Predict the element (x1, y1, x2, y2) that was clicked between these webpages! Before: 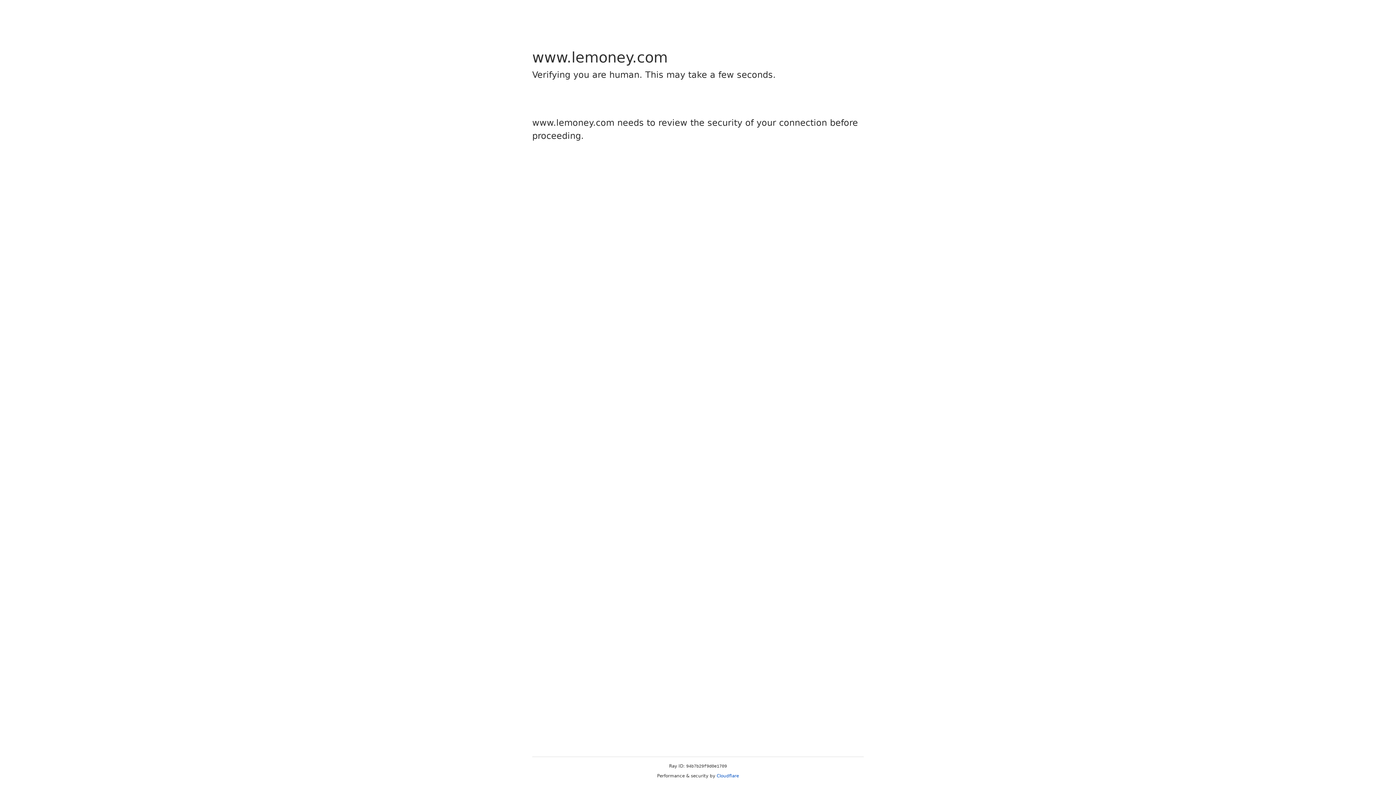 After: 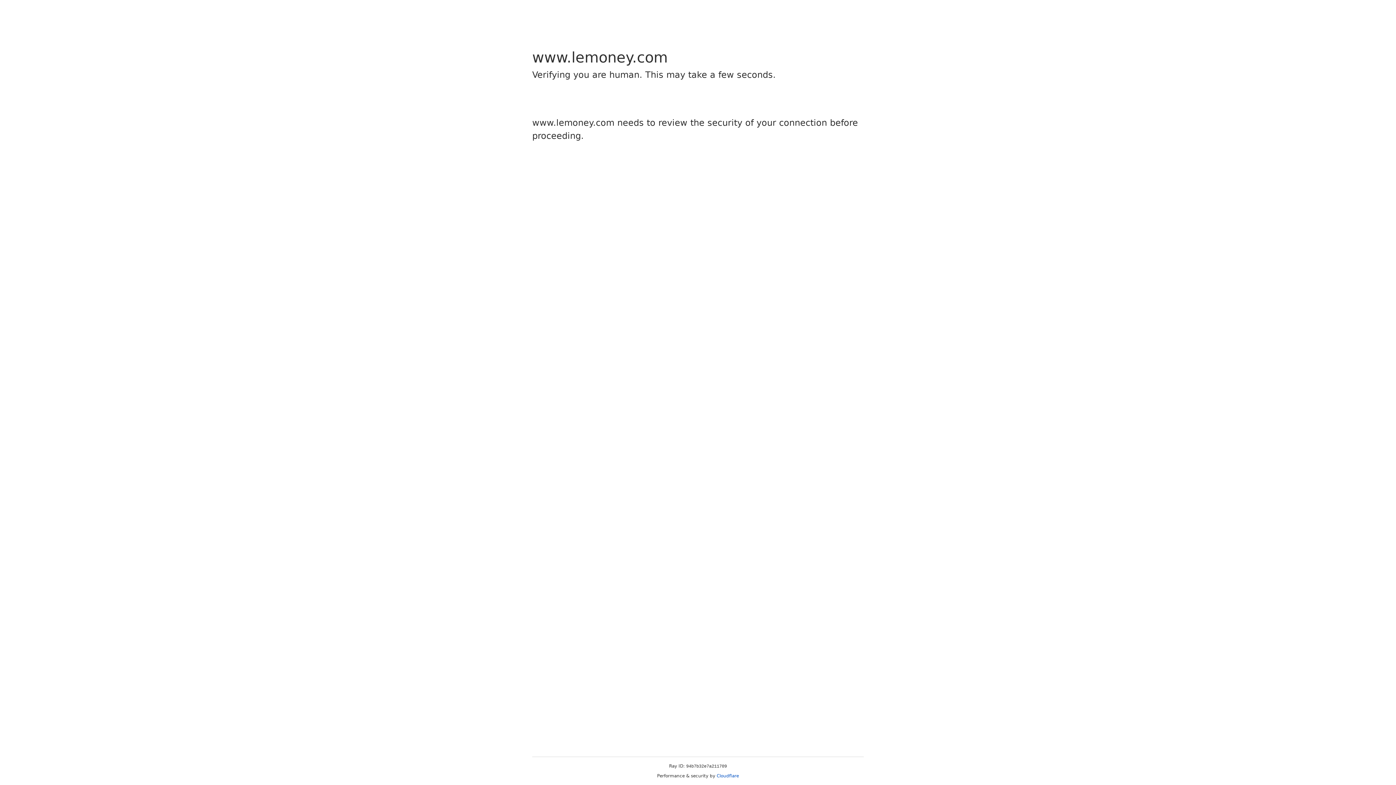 Action: bbox: (716, 773, 739, 778) label: Cloudflare